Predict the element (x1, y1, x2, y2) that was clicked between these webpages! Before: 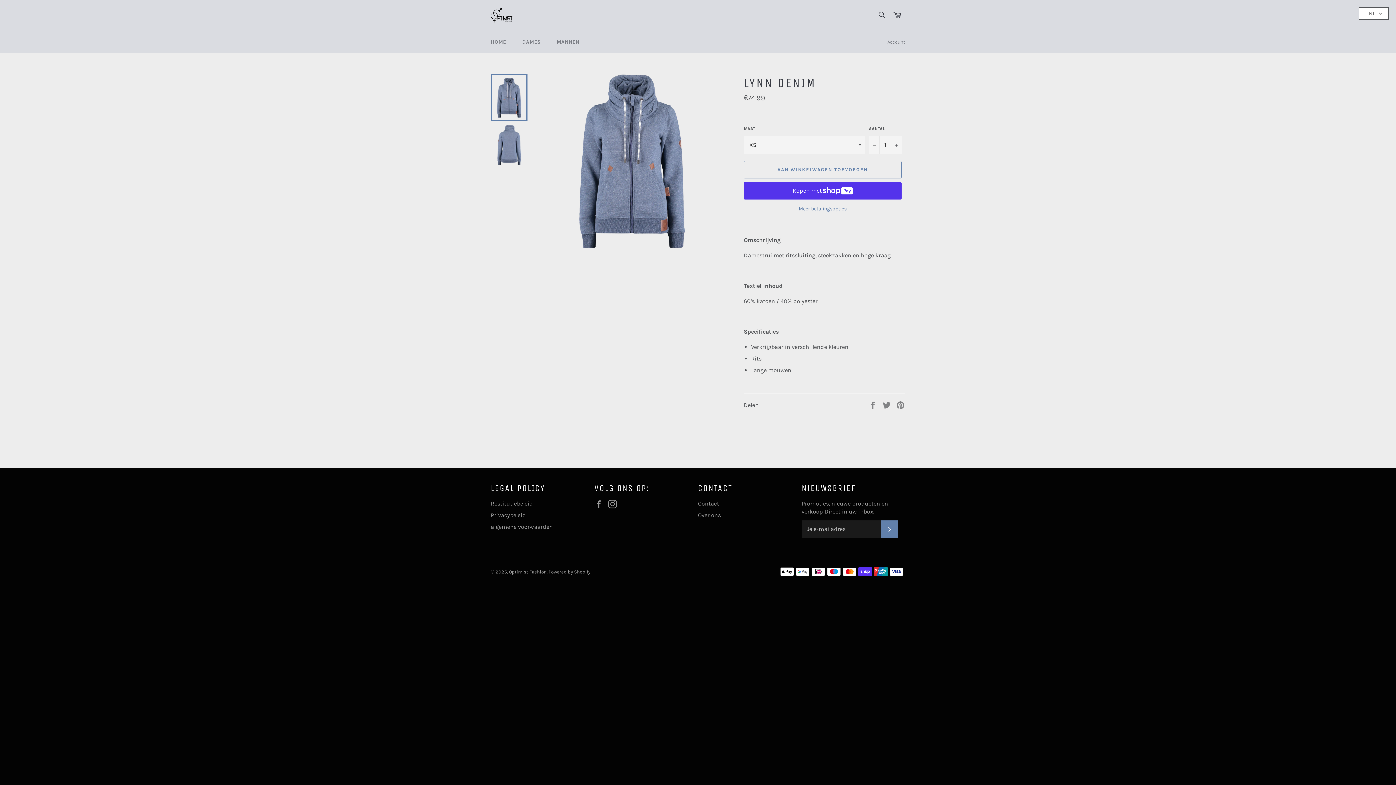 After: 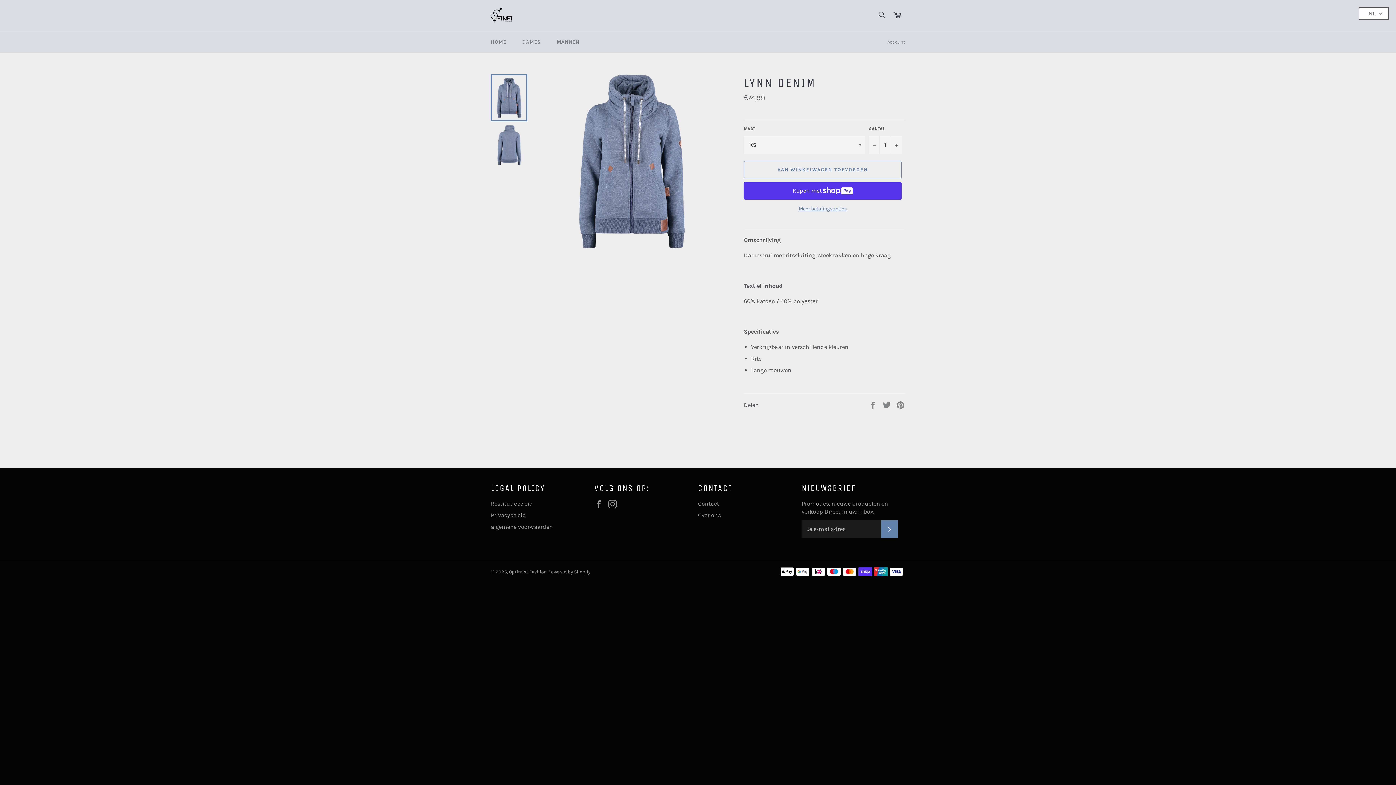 Action: bbox: (490, 74, 527, 121)